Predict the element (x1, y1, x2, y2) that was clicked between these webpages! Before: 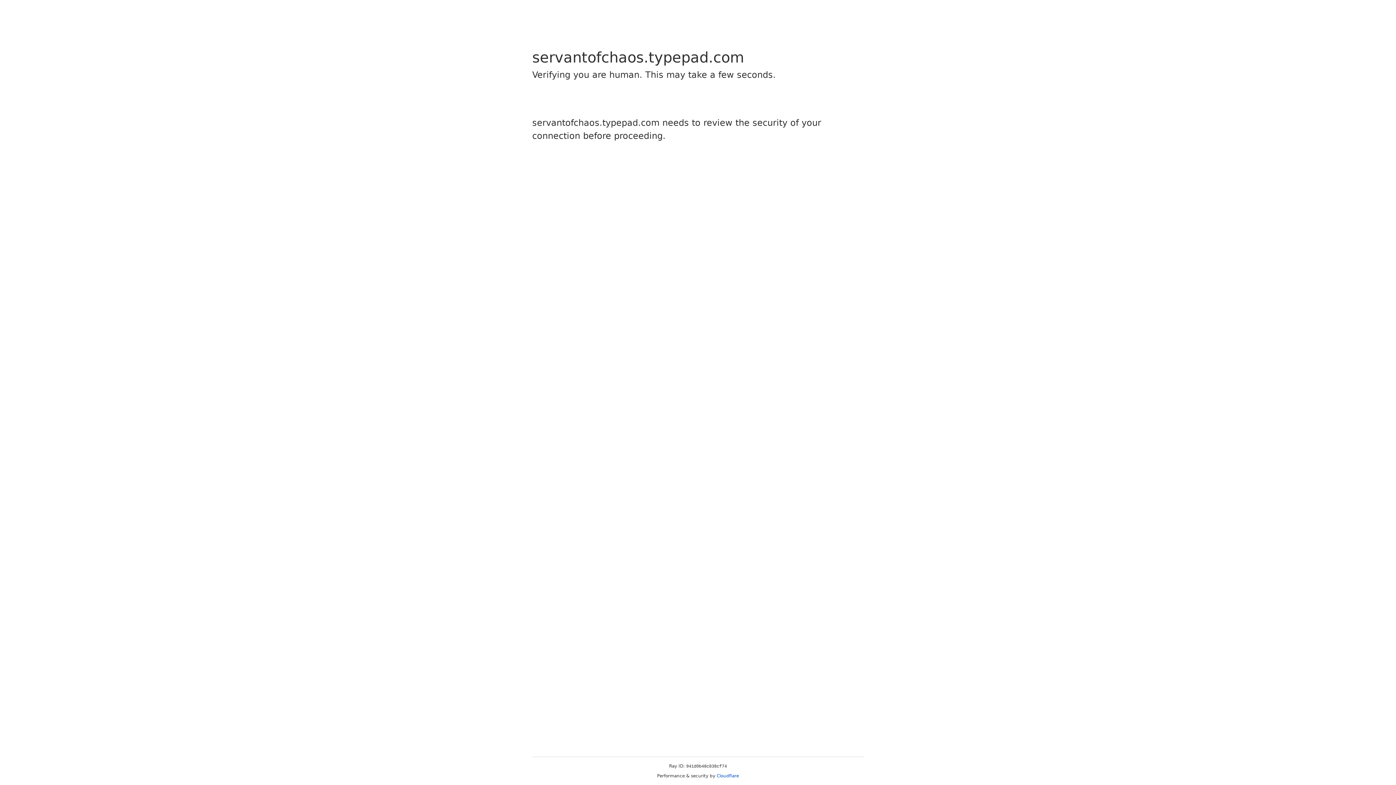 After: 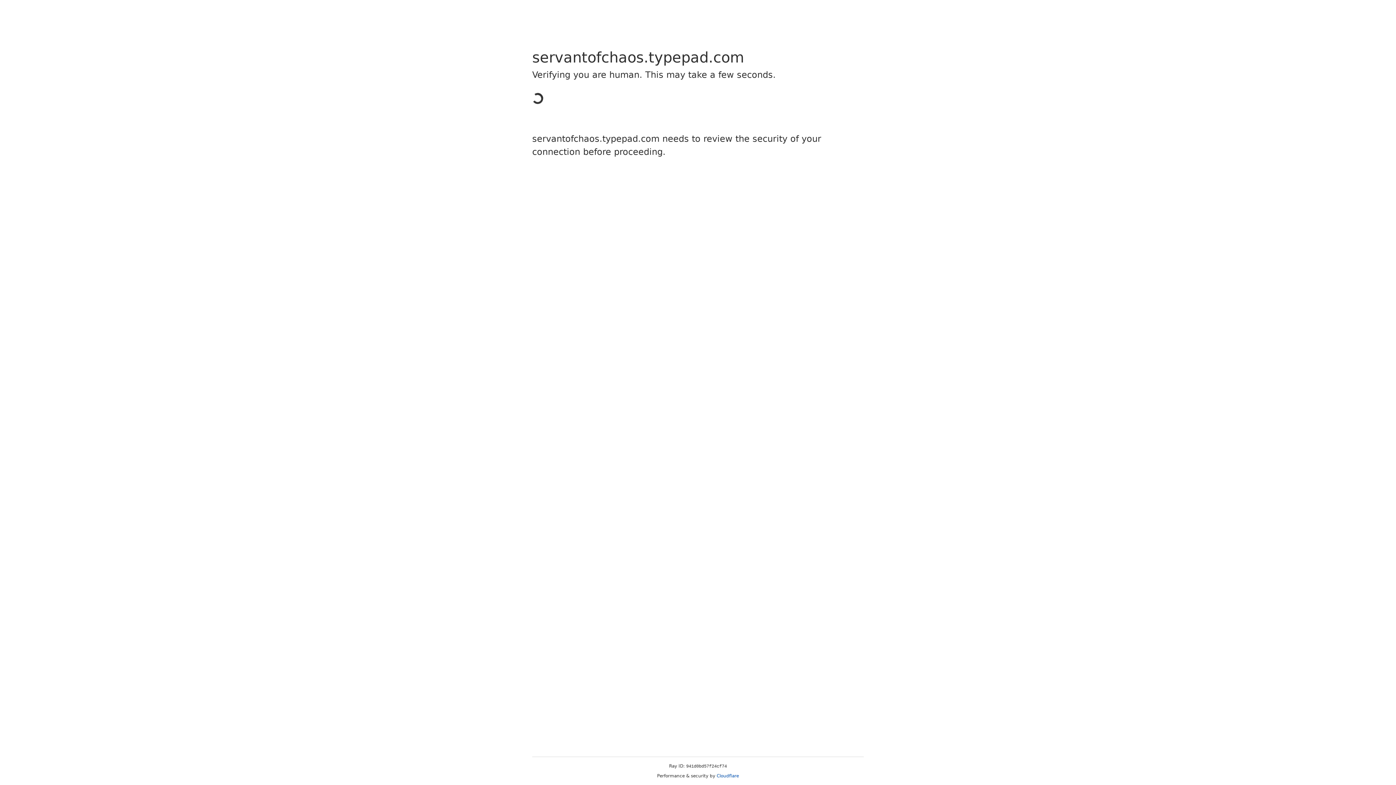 Action: label: Cloudflare bbox: (716, 773, 739, 778)